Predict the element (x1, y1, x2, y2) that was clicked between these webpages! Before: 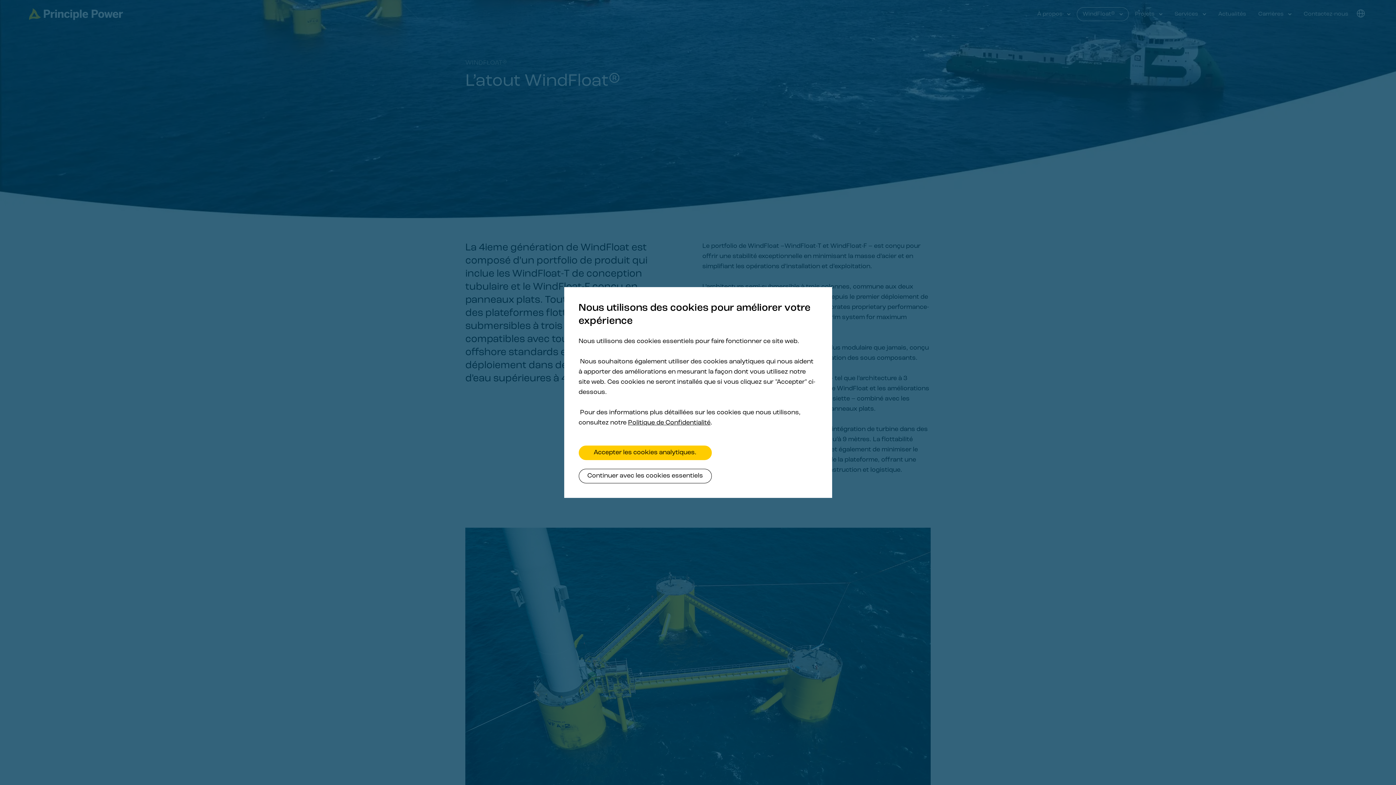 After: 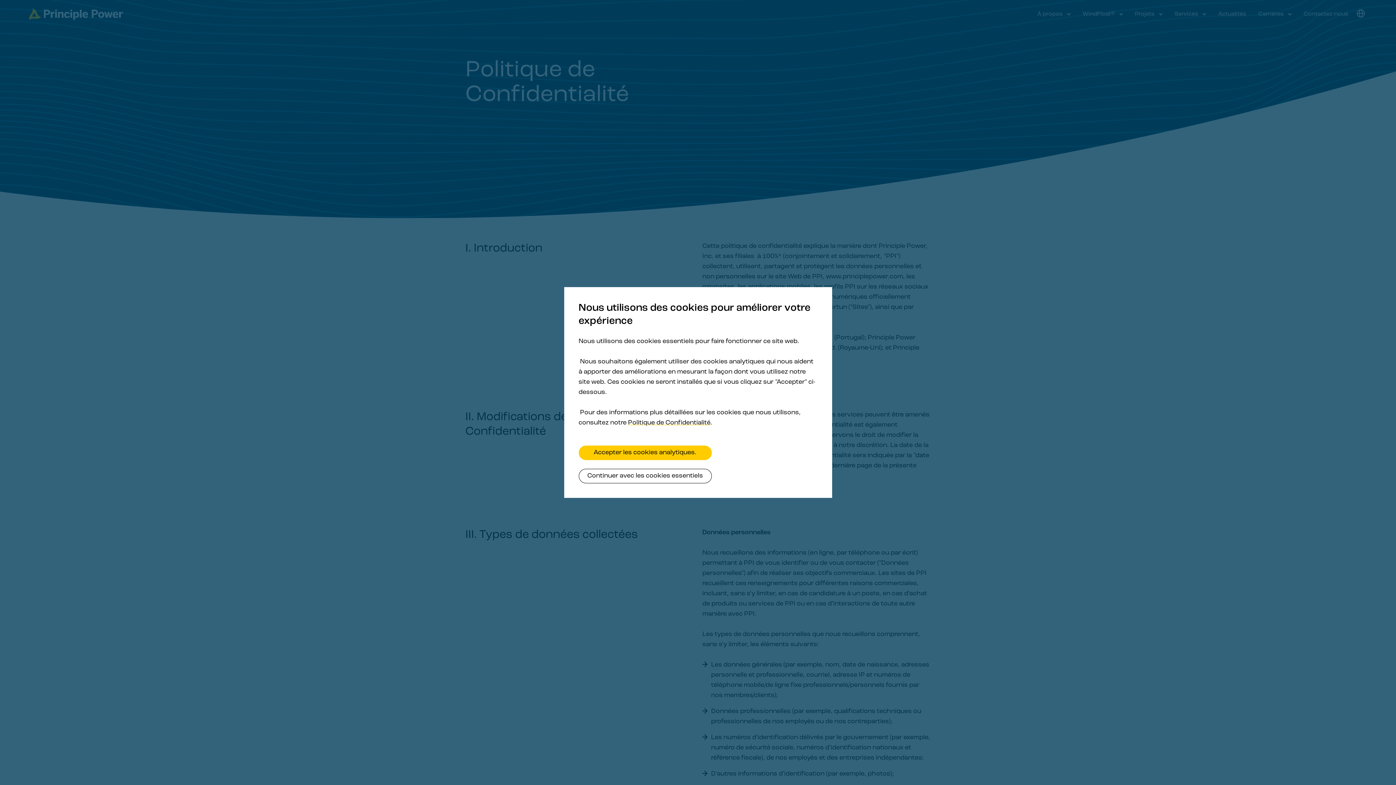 Action: bbox: (628, 419, 710, 426) label: Politique de Confidentialité